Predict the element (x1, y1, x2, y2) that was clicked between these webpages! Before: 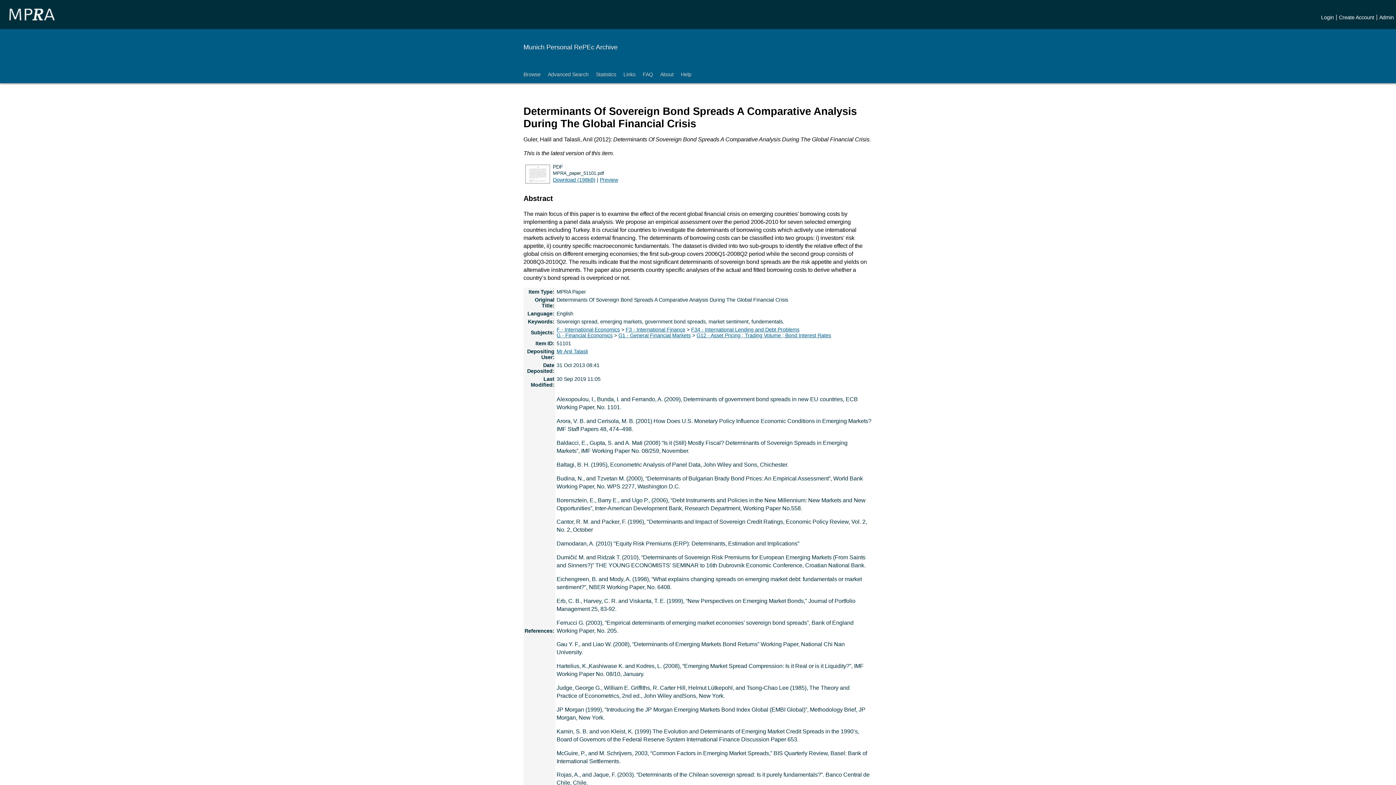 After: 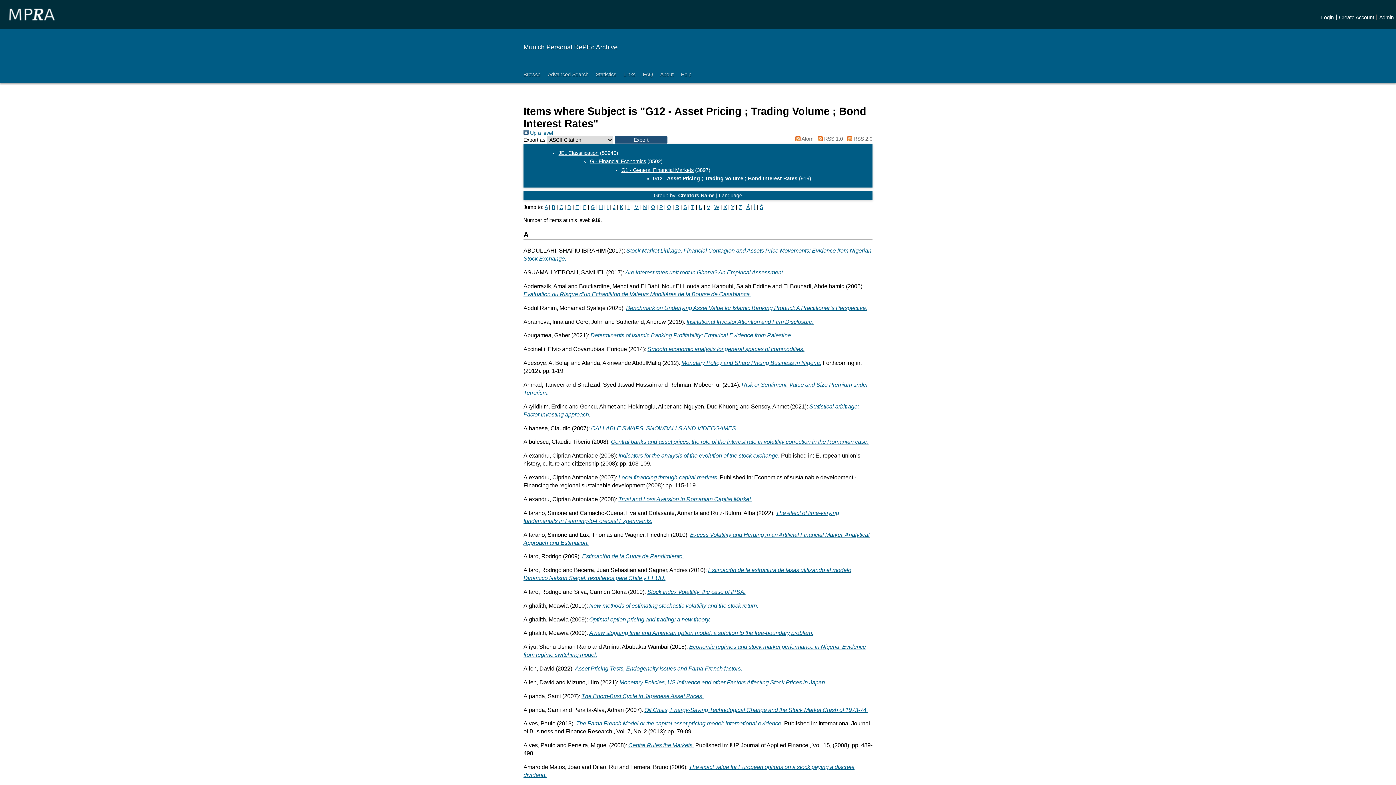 Action: bbox: (696, 332, 831, 338) label: G12 - Asset Pricing ; Trading Volume ; Bond Interest Rates